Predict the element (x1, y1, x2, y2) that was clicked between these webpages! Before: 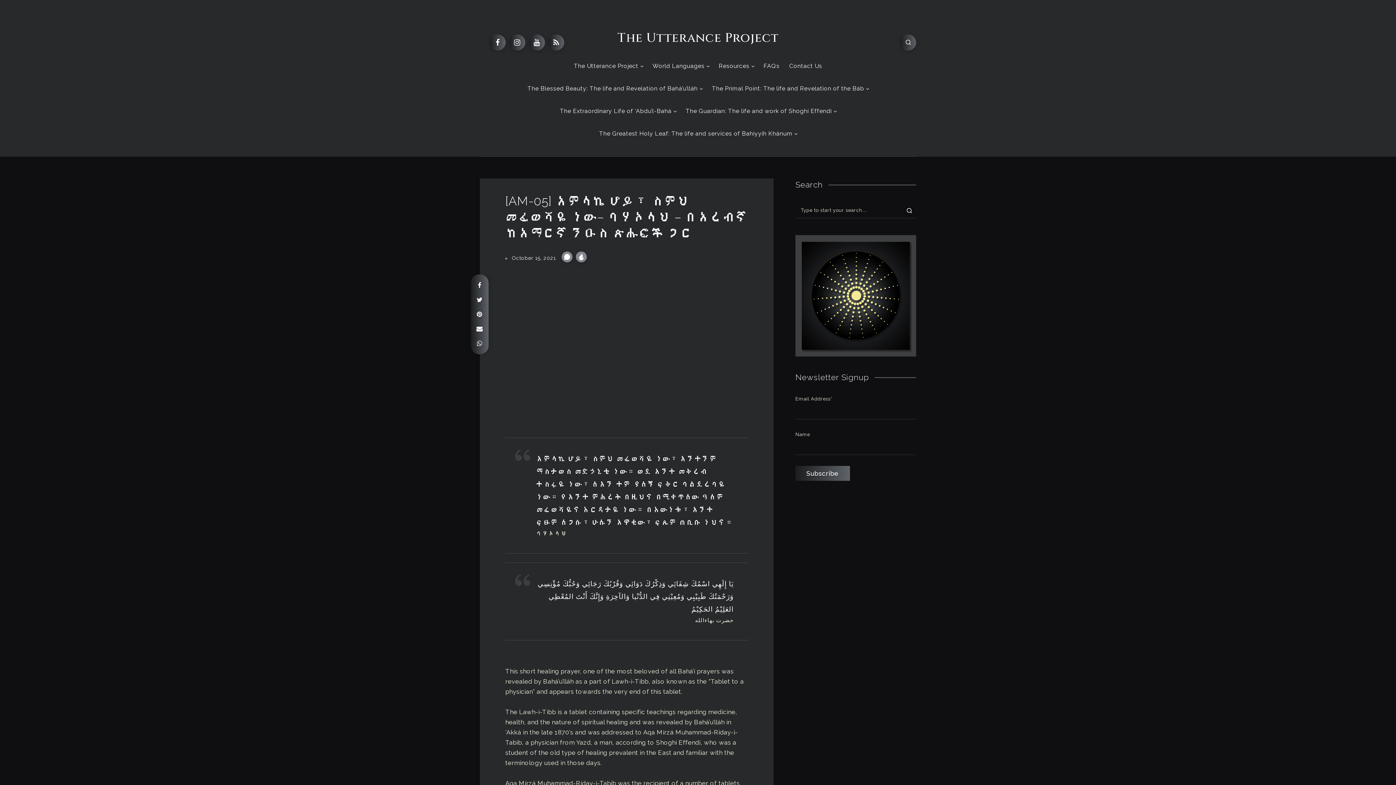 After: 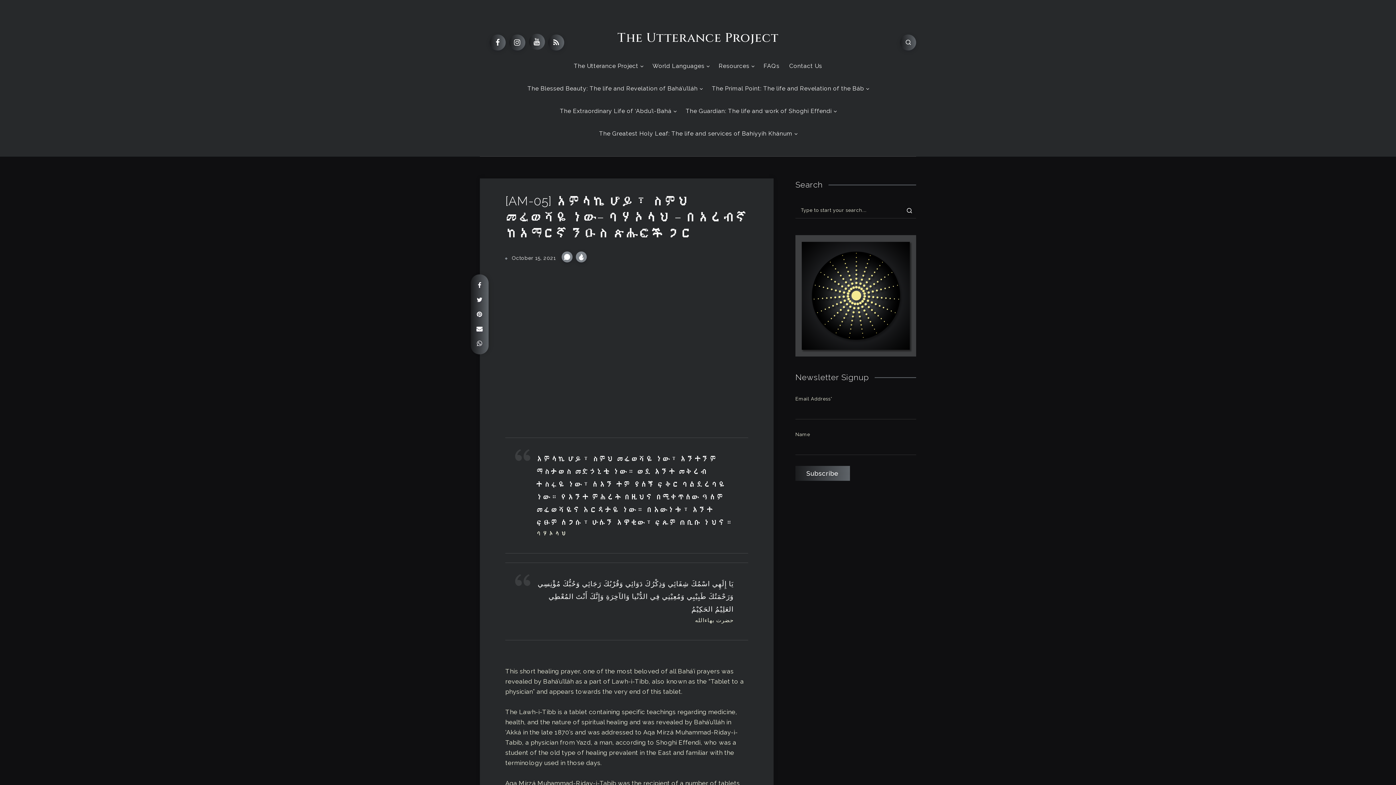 Action: label: Youtube bbox: (528, 34, 544, 50)